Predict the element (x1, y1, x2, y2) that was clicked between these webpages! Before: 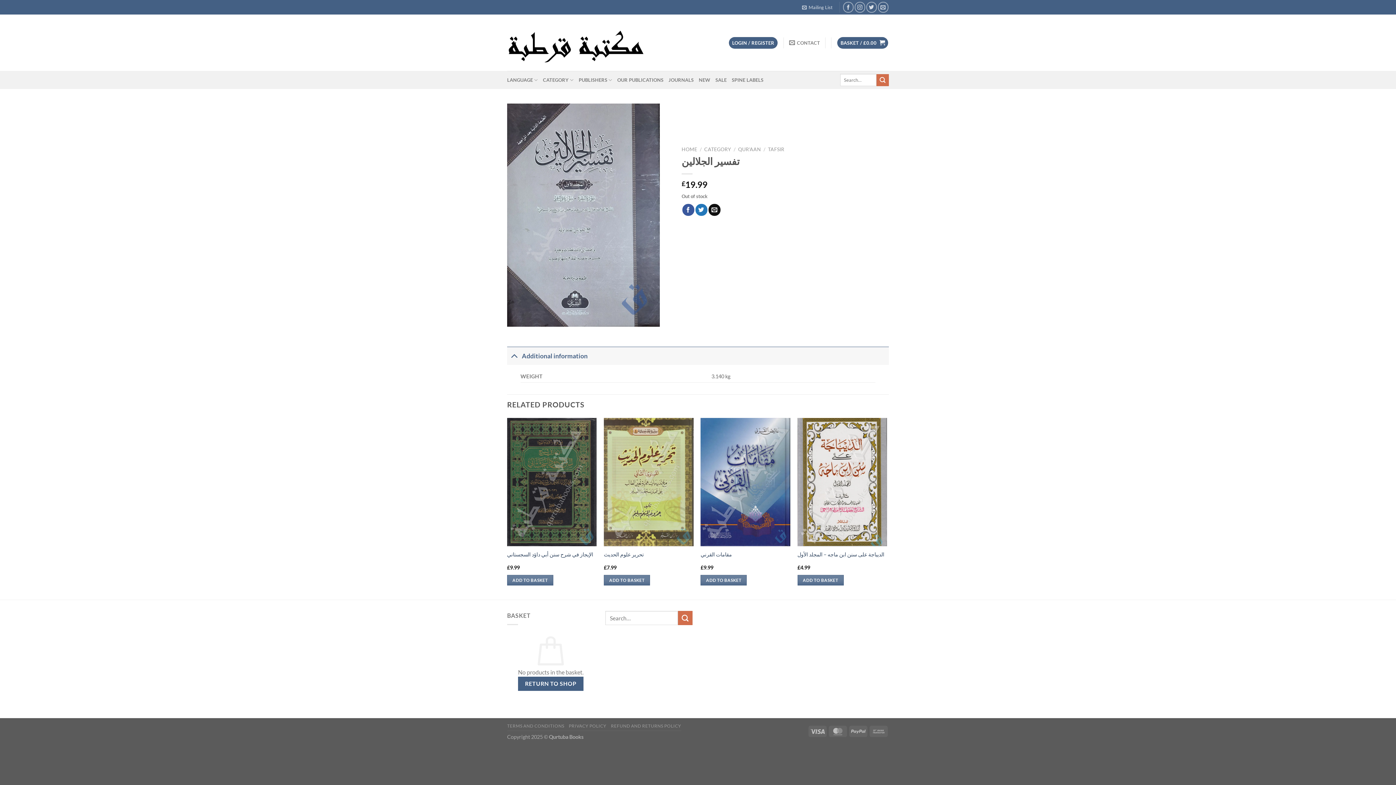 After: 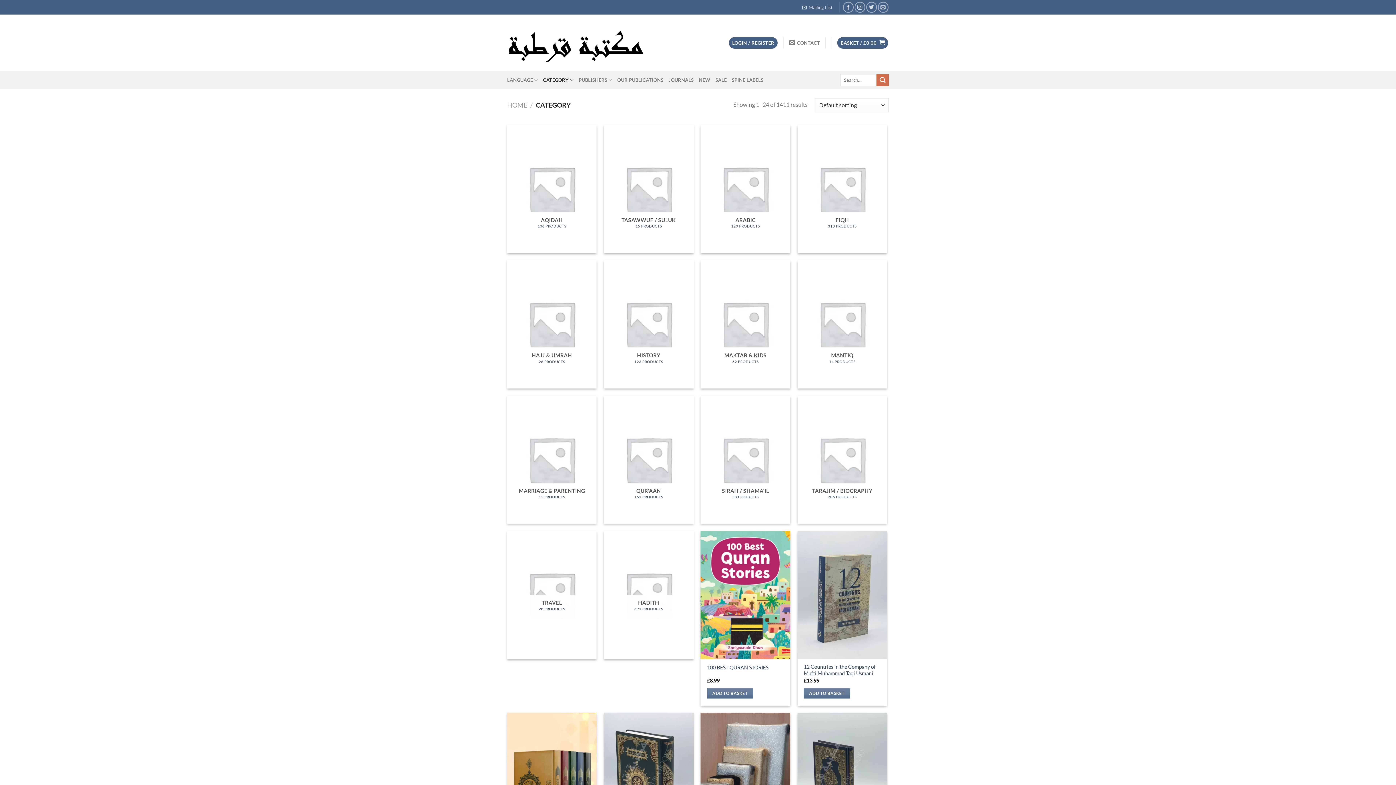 Action: bbox: (704, 146, 731, 152) label: CATEGORY